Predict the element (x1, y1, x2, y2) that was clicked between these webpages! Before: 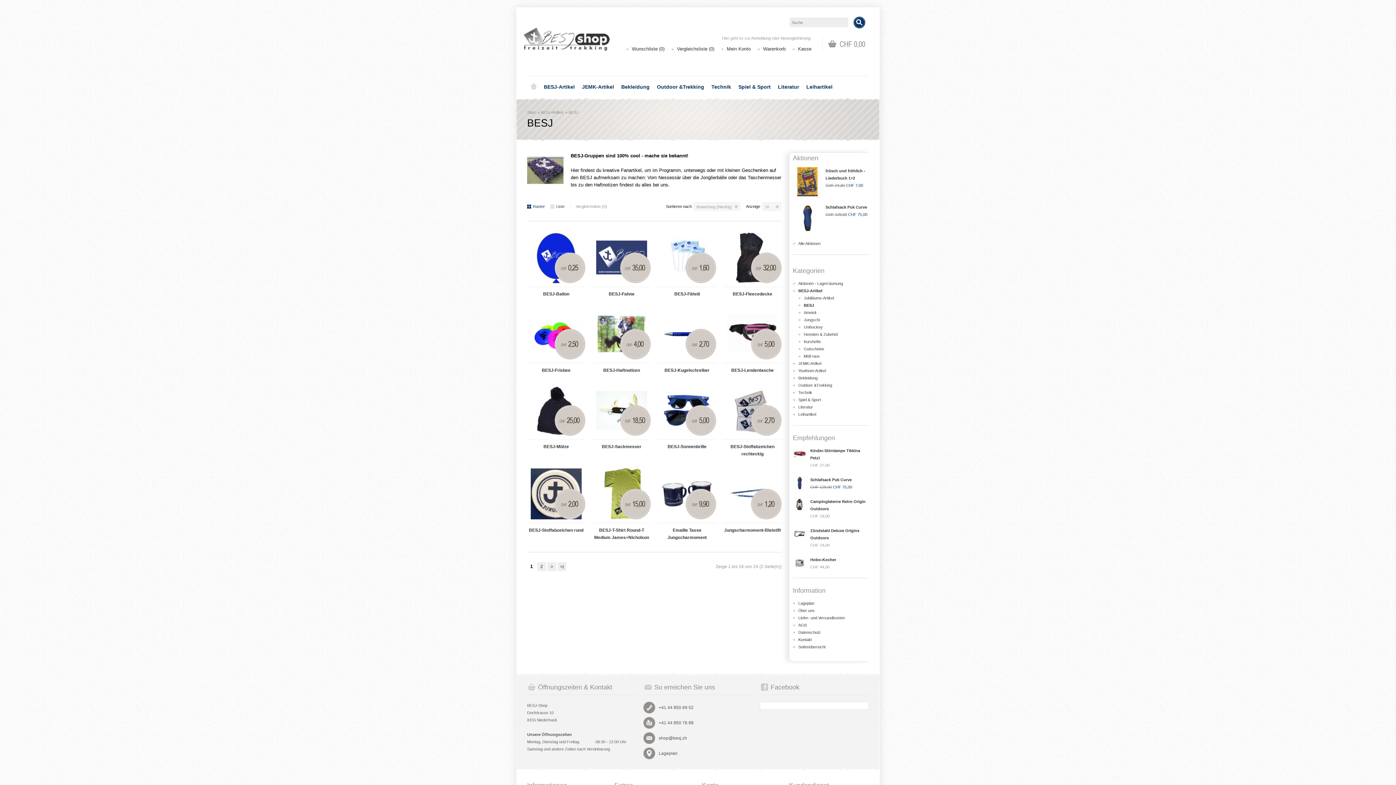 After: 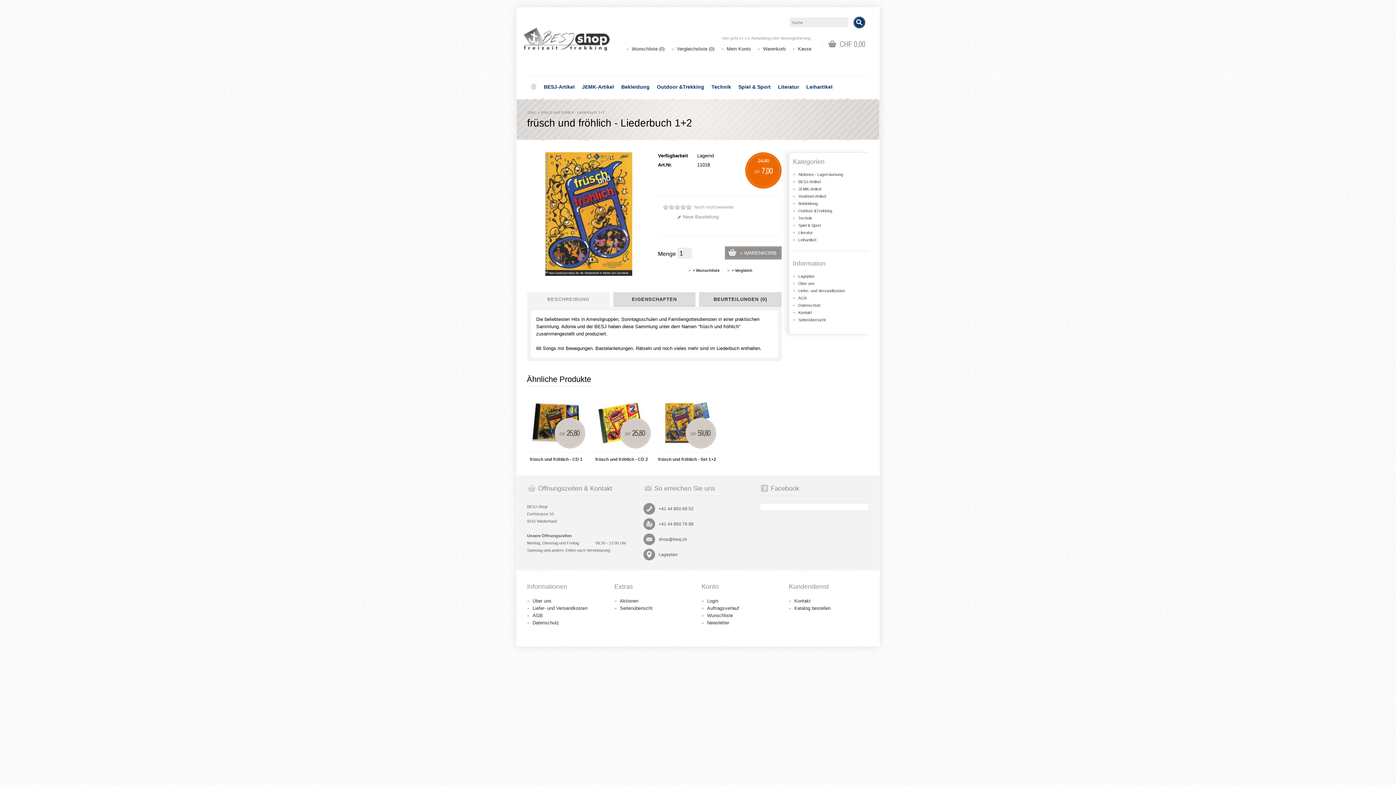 Action: bbox: (793, 167, 822, 196)